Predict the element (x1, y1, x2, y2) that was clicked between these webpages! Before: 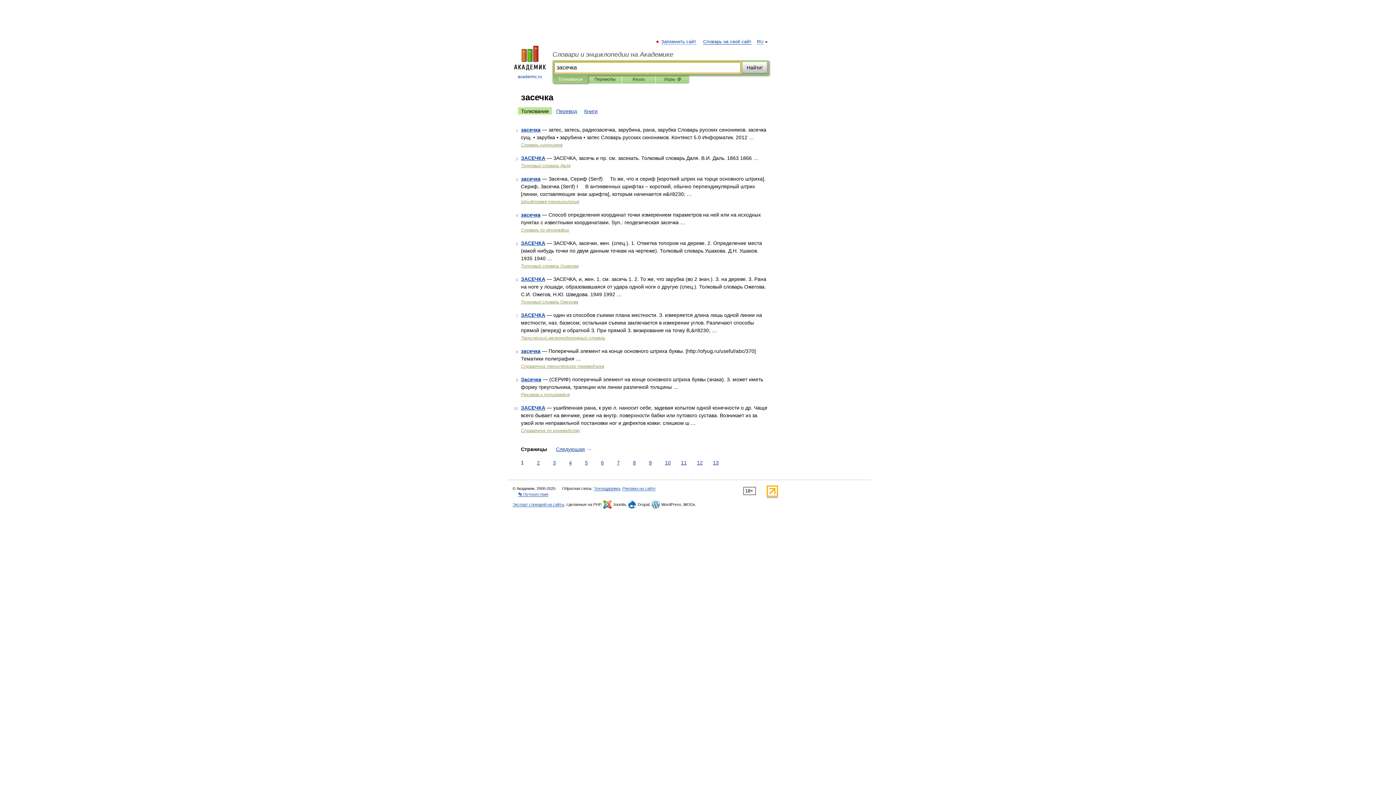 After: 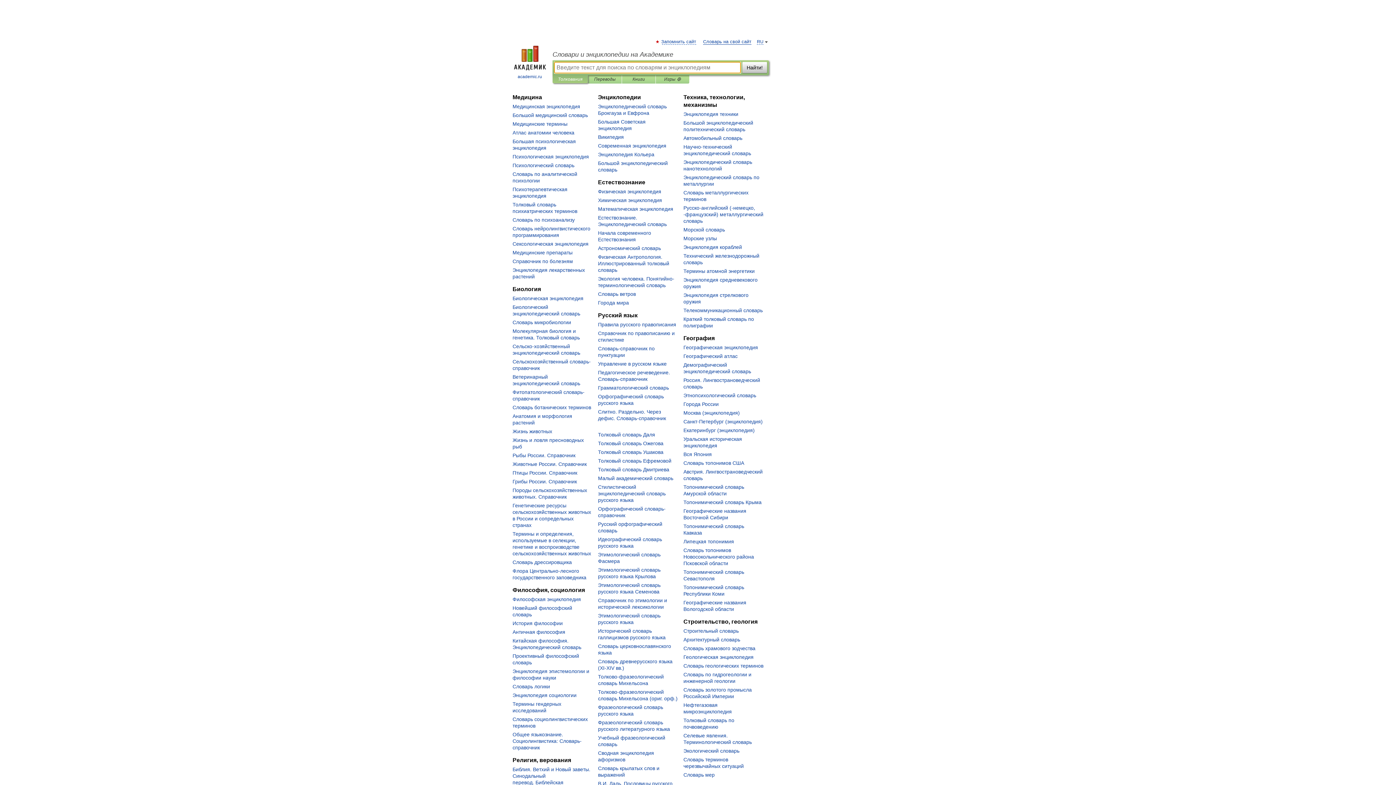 Action: label: 
academic.ru bbox: (507, 45, 552, 80)